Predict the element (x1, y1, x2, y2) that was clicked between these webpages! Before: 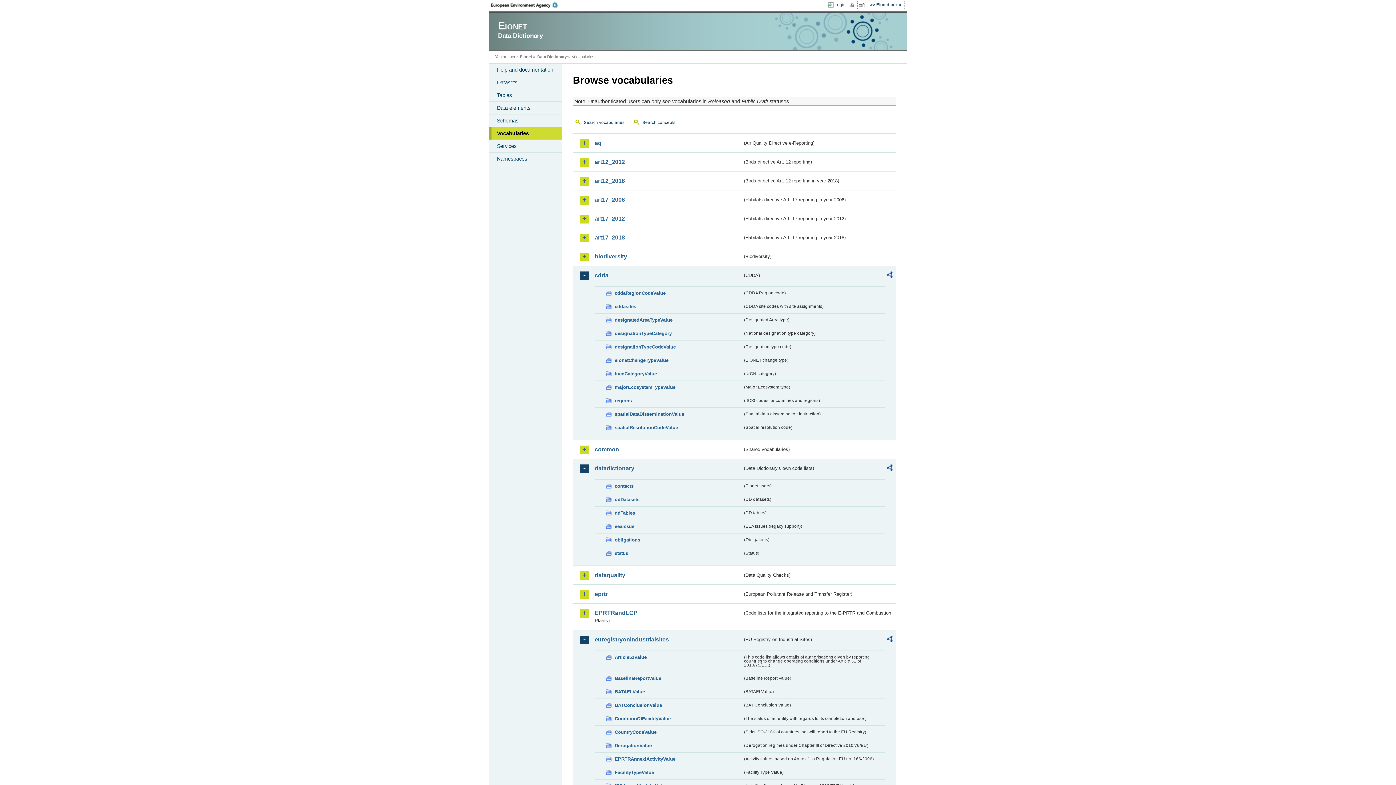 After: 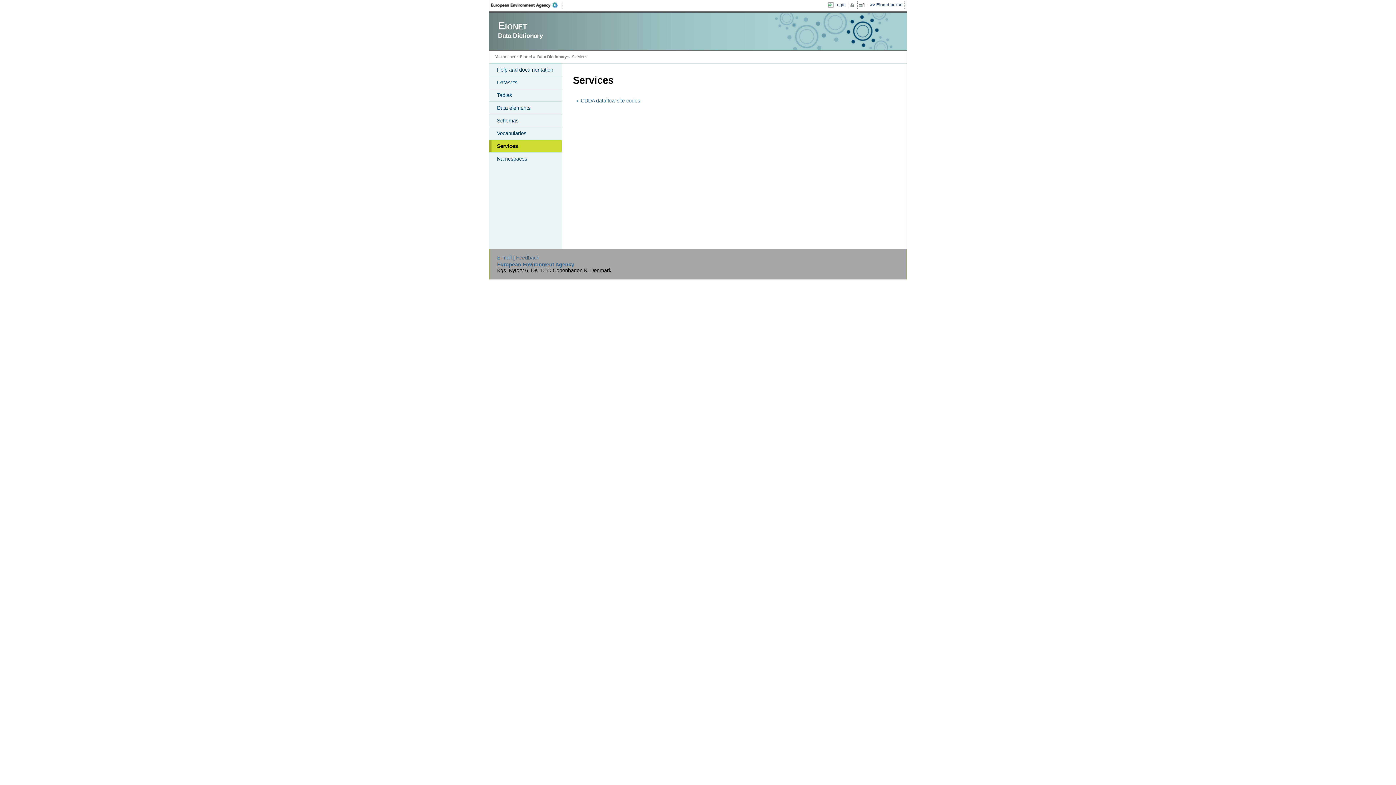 Action: bbox: (489, 140, 561, 152) label: Services